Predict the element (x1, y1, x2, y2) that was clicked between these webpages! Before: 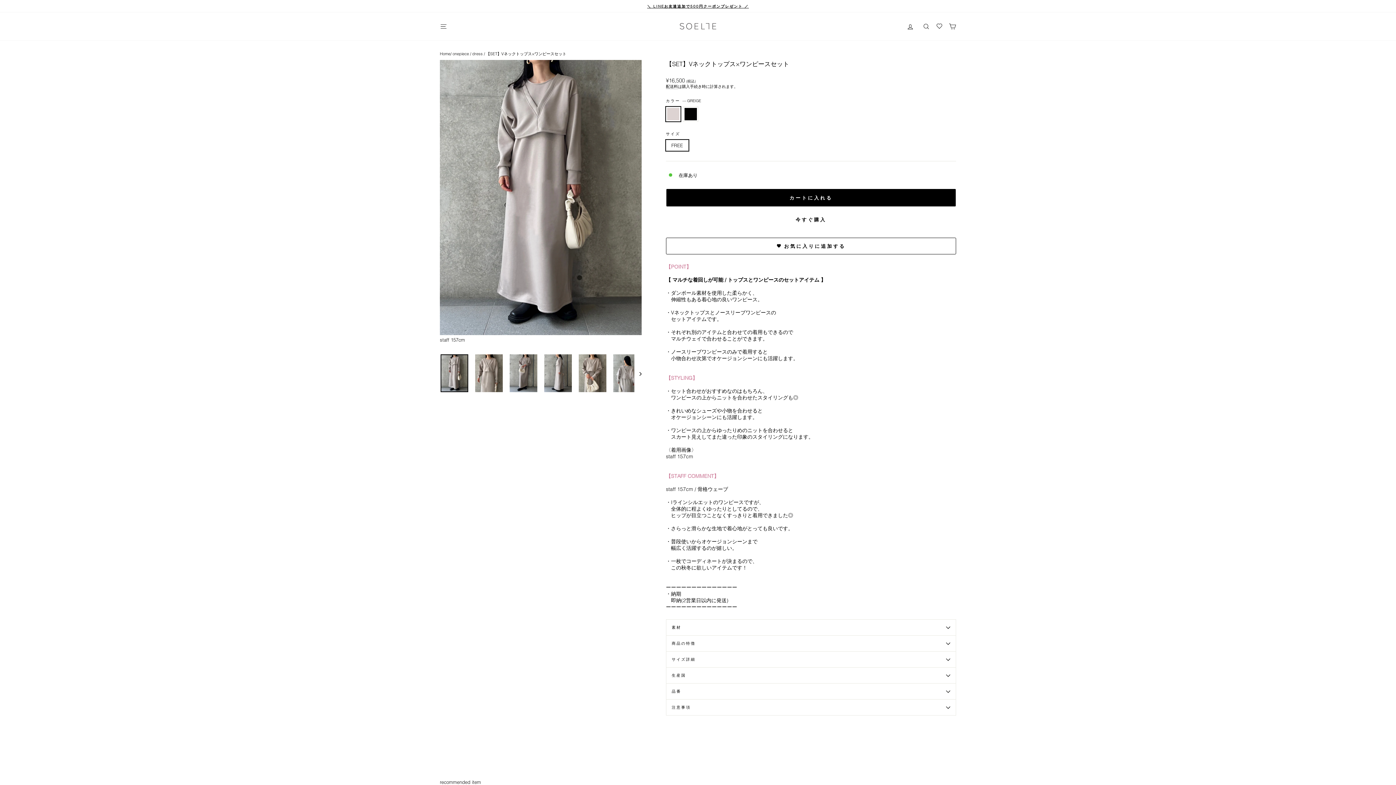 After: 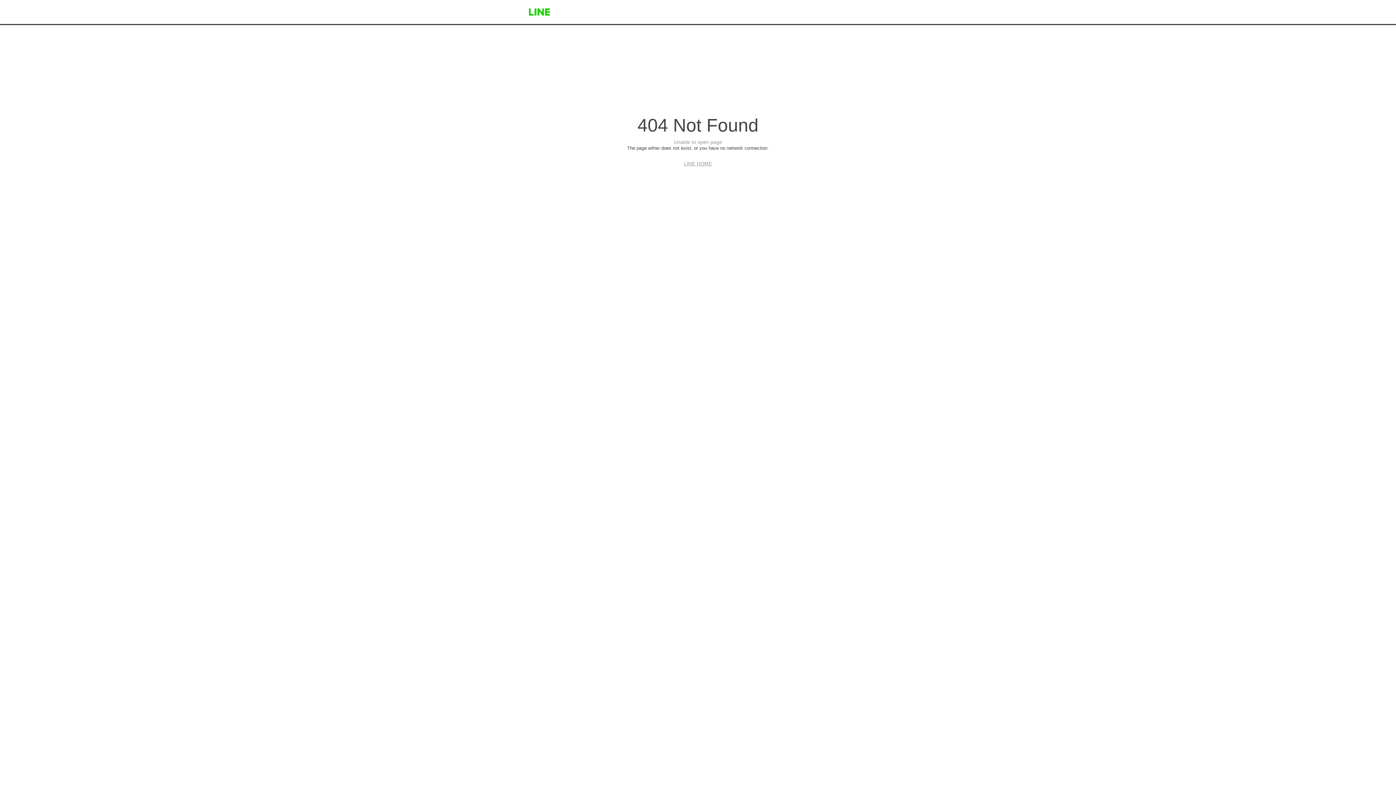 Action: bbox: (441, 3, 954, 8) label: ＼ LINEお友達追加で500円クーポンプレゼント ／